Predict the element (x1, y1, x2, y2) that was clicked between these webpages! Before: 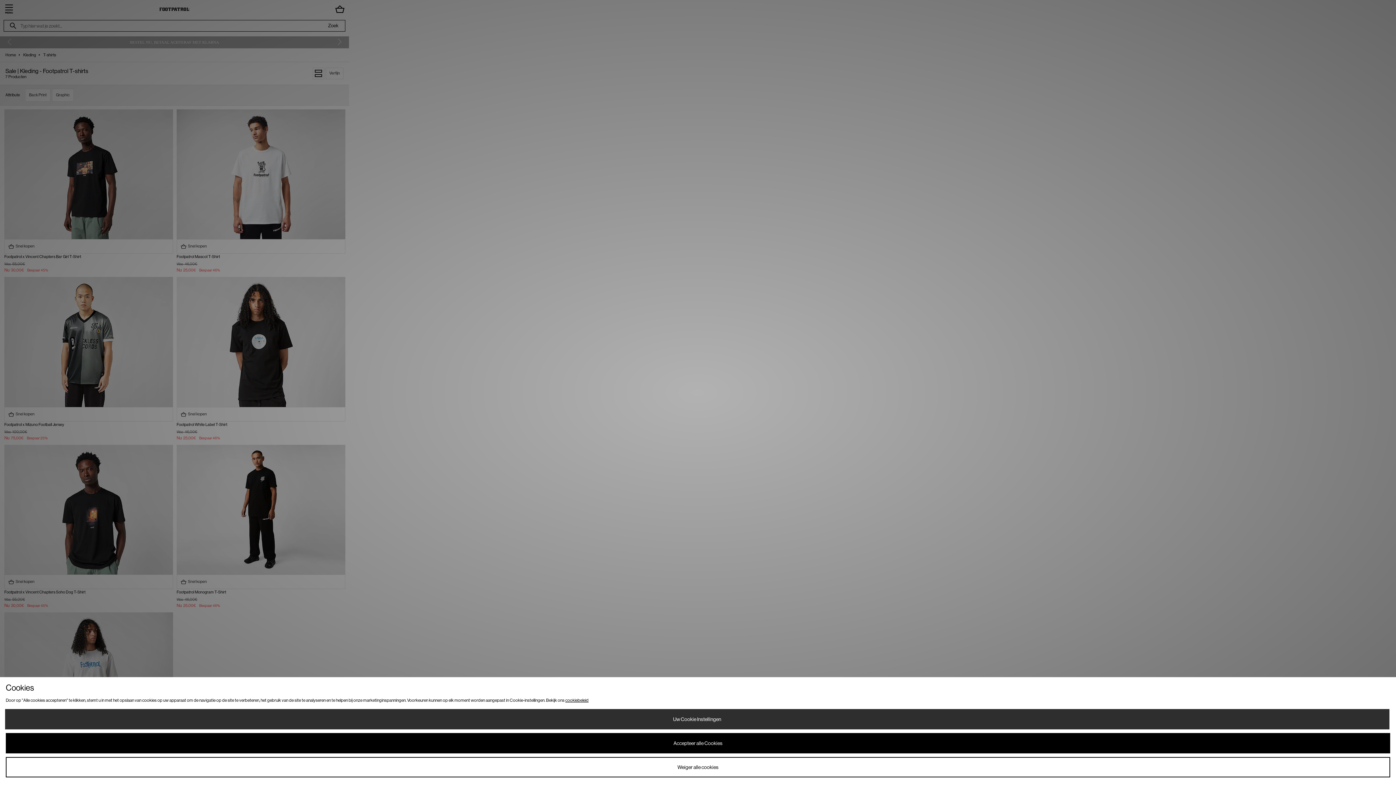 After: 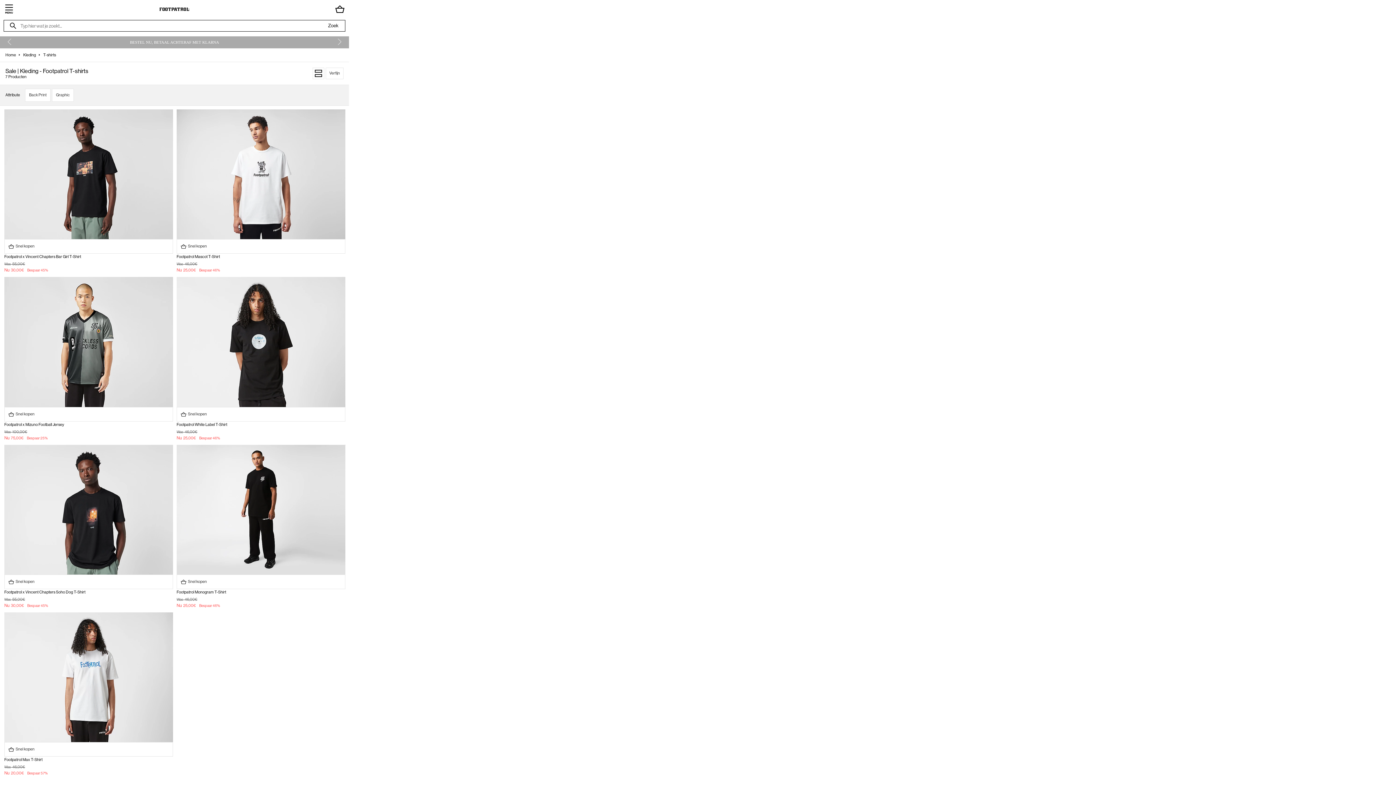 Action: label: Weiger alle cookies bbox: (5, 757, 1390, 777)